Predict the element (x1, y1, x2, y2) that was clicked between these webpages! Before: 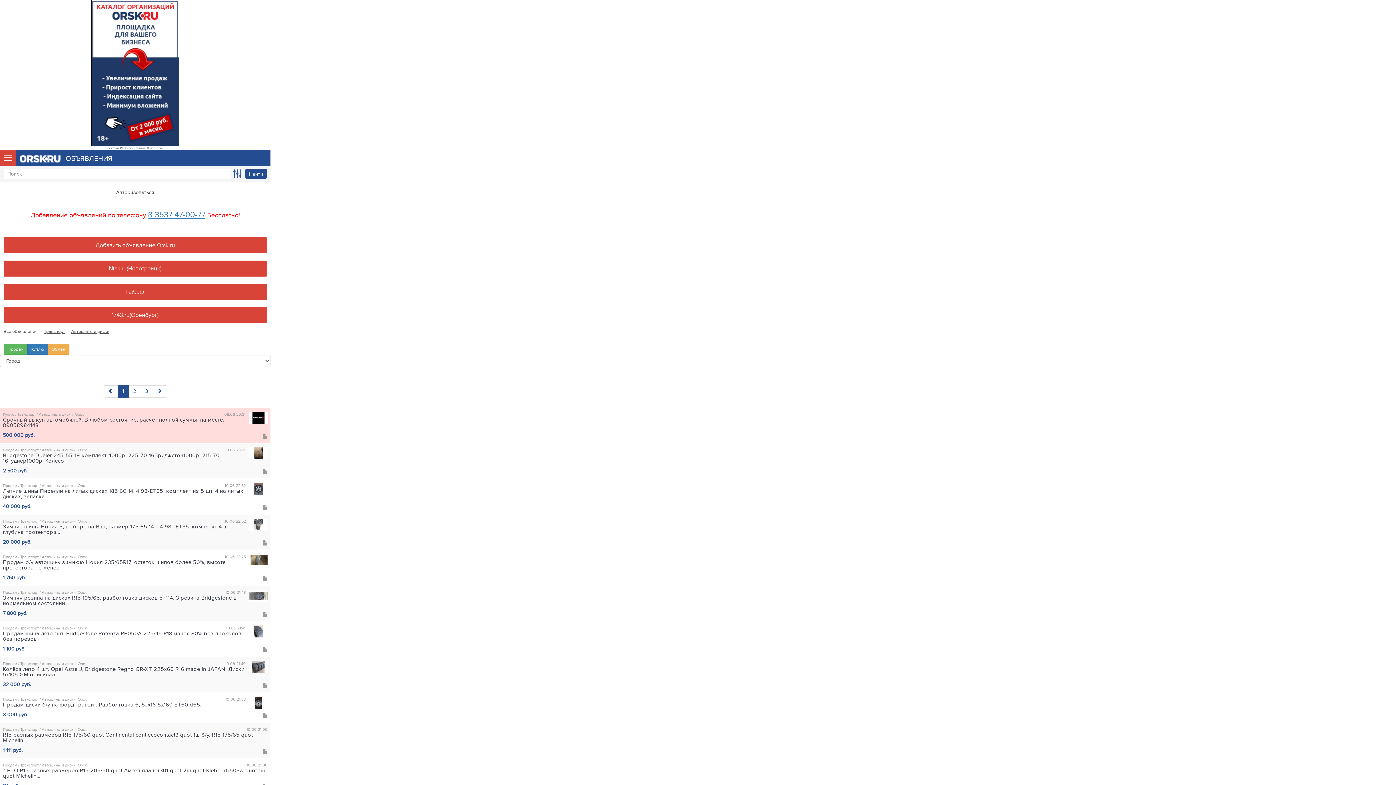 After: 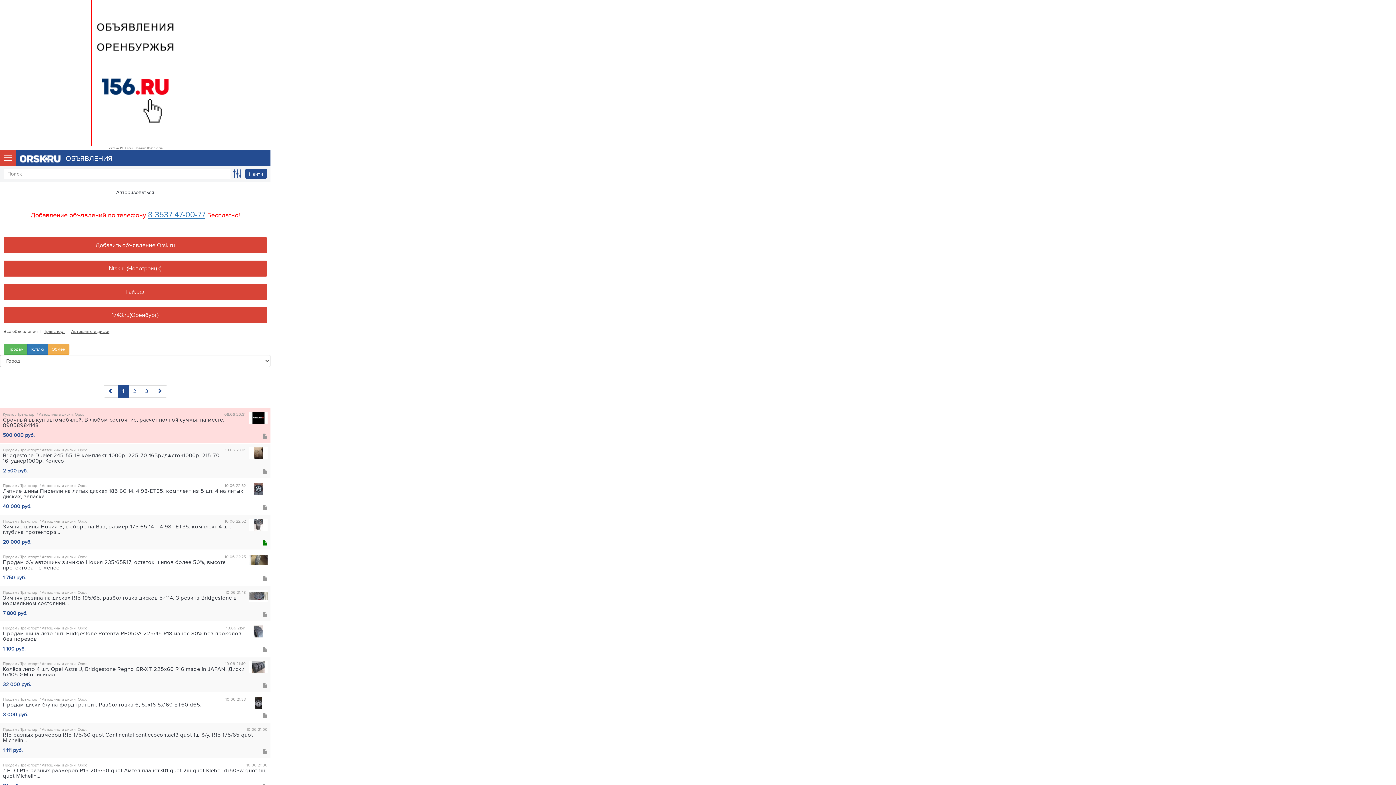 Action: bbox: (262, 540, 267, 545)